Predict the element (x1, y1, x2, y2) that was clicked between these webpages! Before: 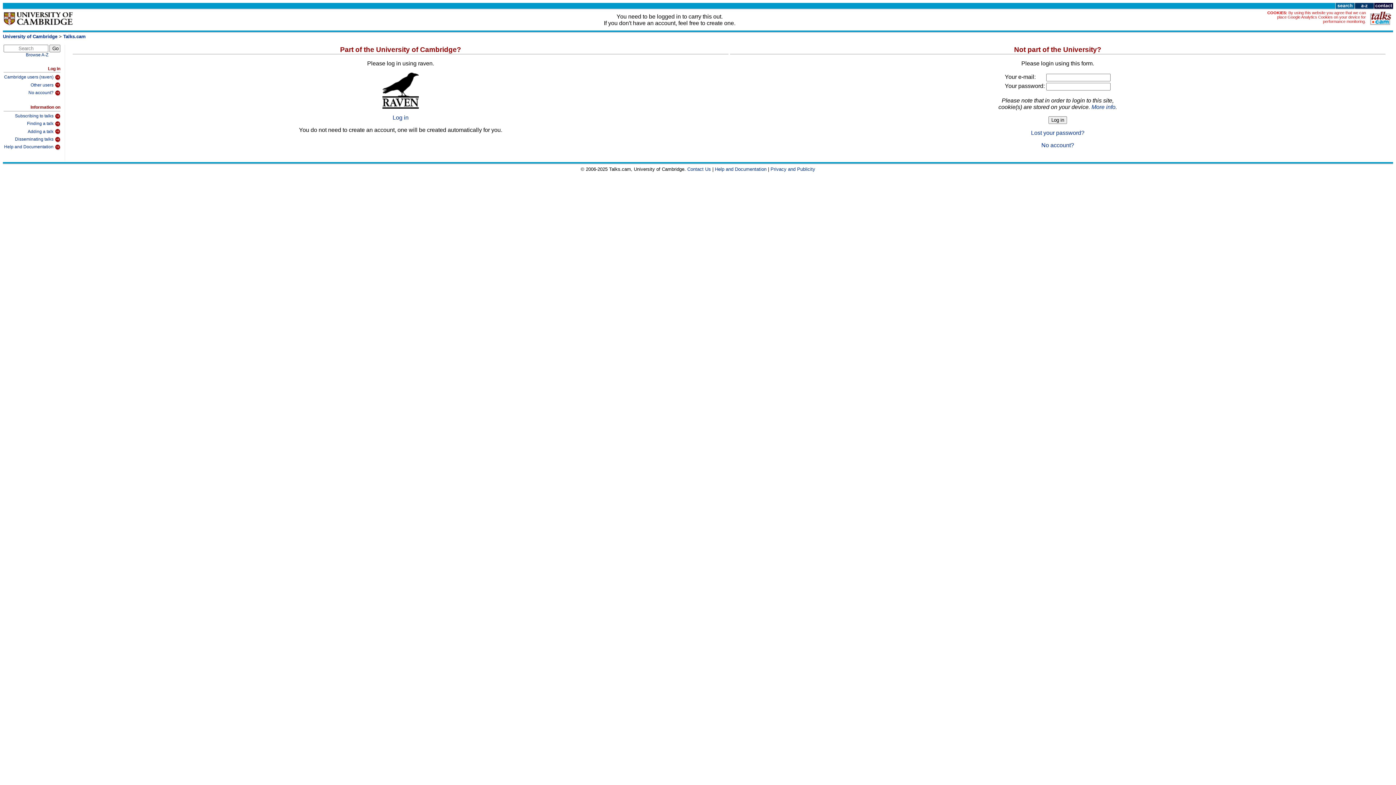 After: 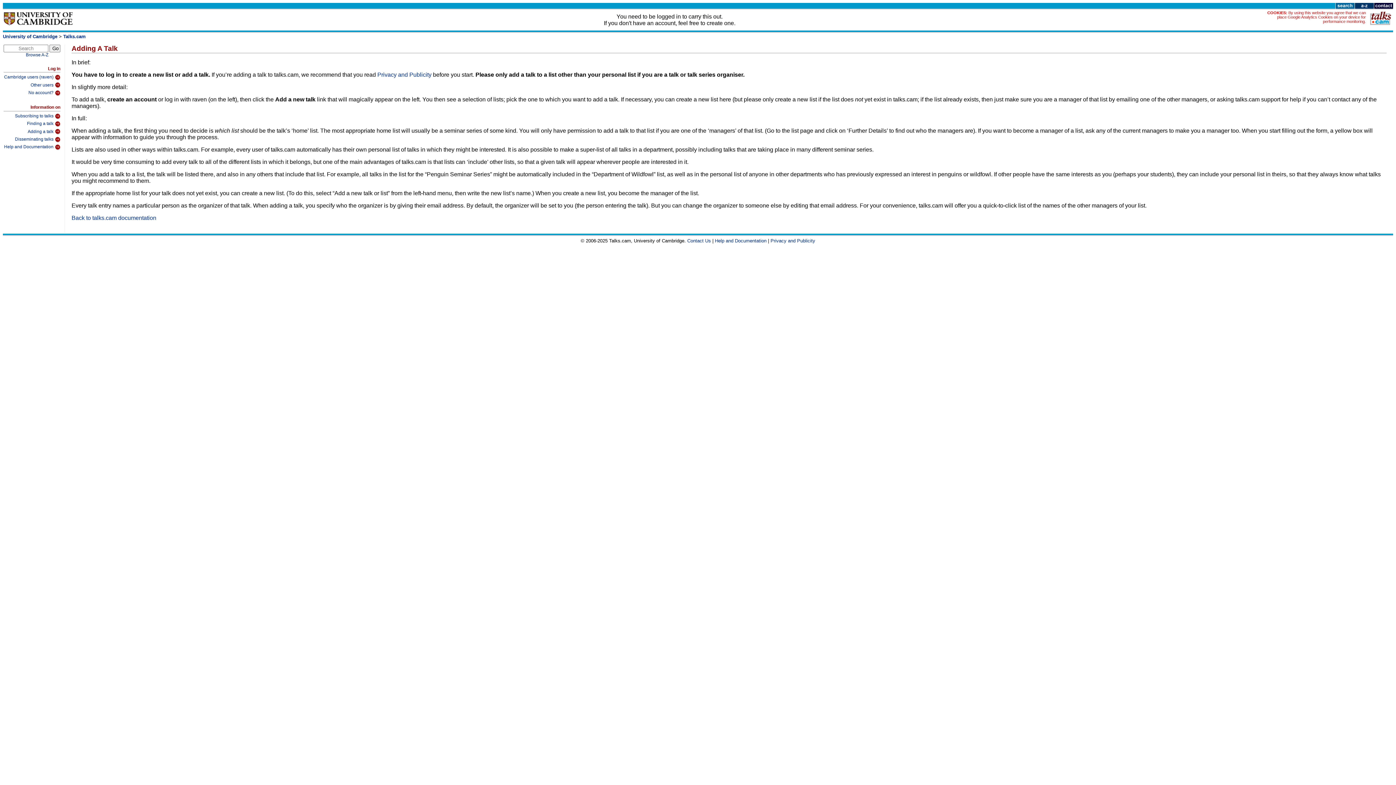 Action: bbox: (3, 127, 60, 134) label: Adding a talk